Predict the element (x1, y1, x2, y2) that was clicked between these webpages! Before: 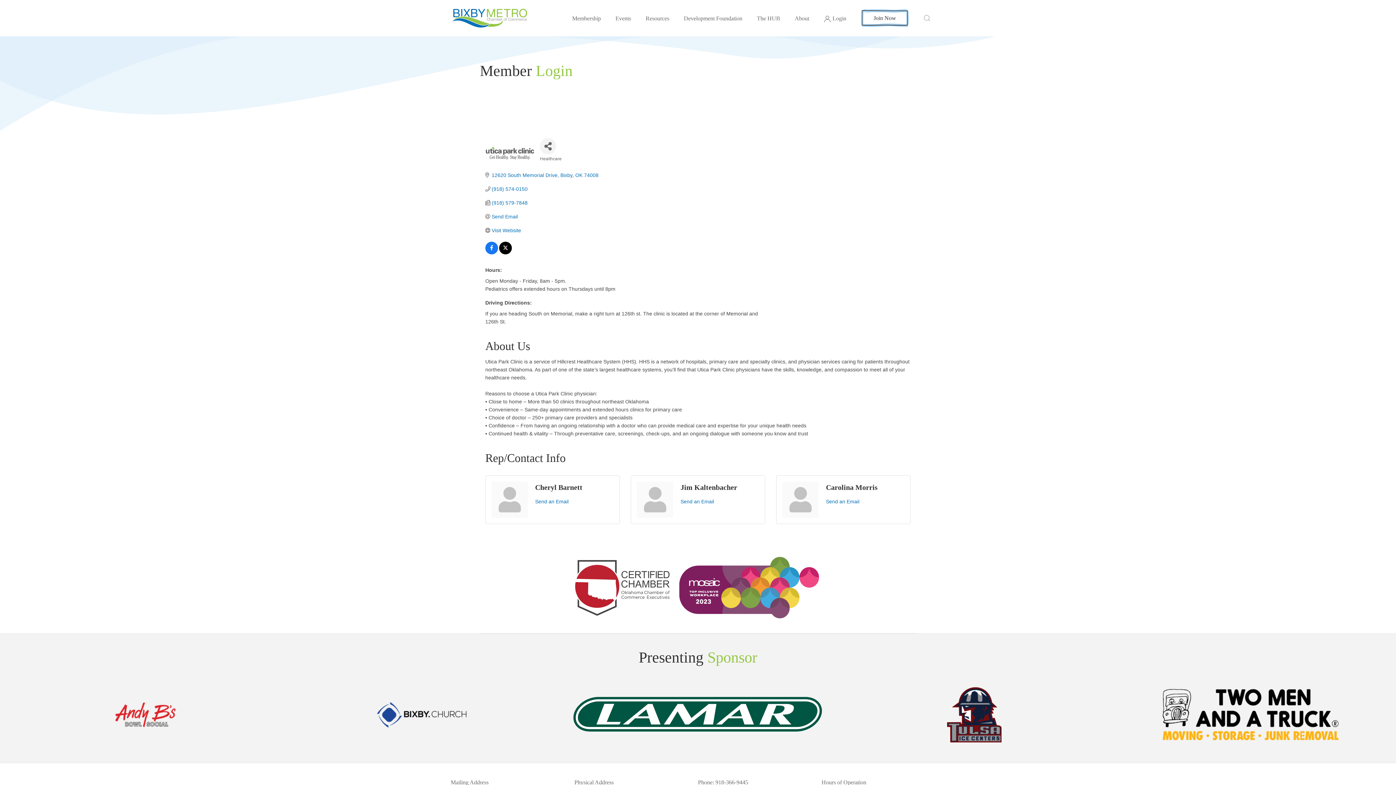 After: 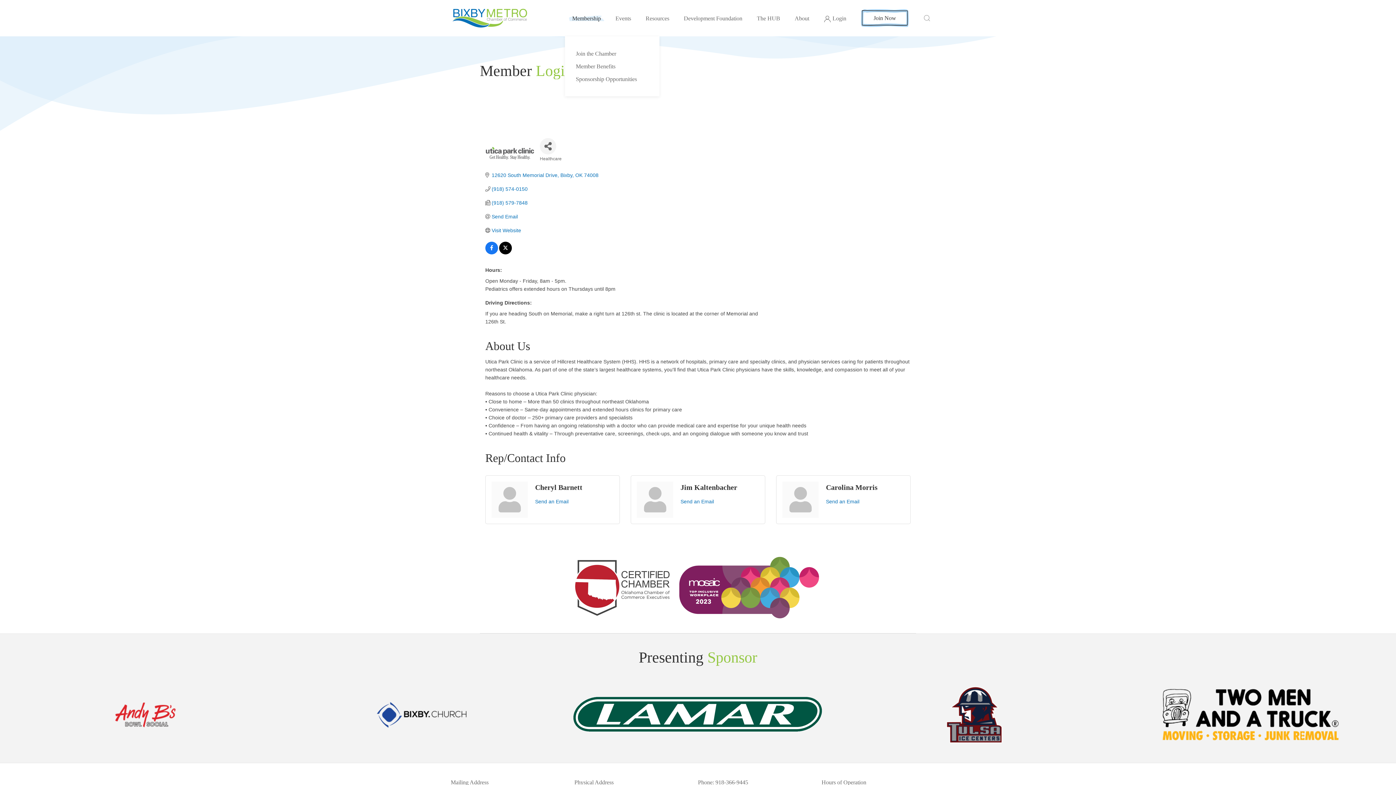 Action: bbox: (565, 0, 608, 36) label: Membership